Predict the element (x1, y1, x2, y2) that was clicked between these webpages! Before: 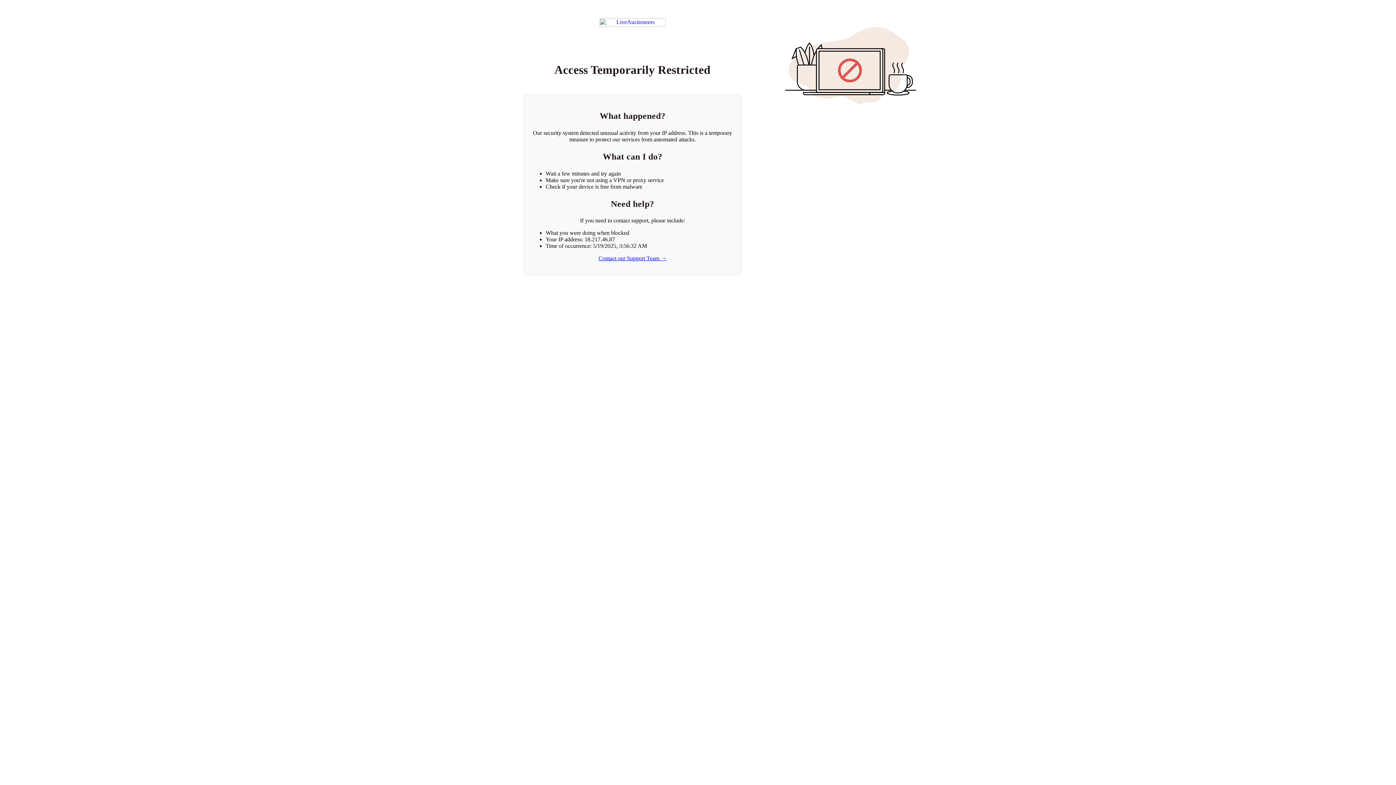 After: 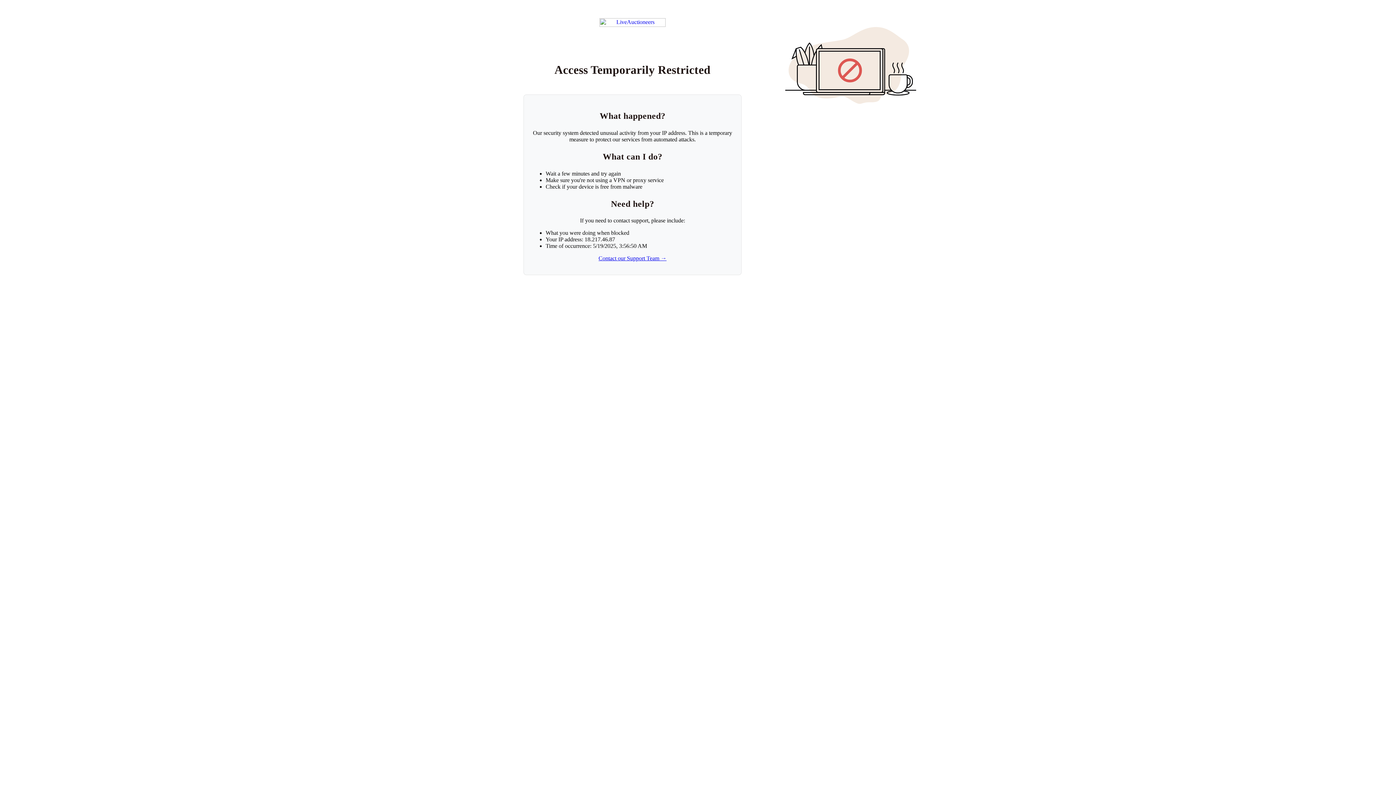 Action: label: Return to LiveAuctioneers homepage bbox: (599, 18, 665, 26)